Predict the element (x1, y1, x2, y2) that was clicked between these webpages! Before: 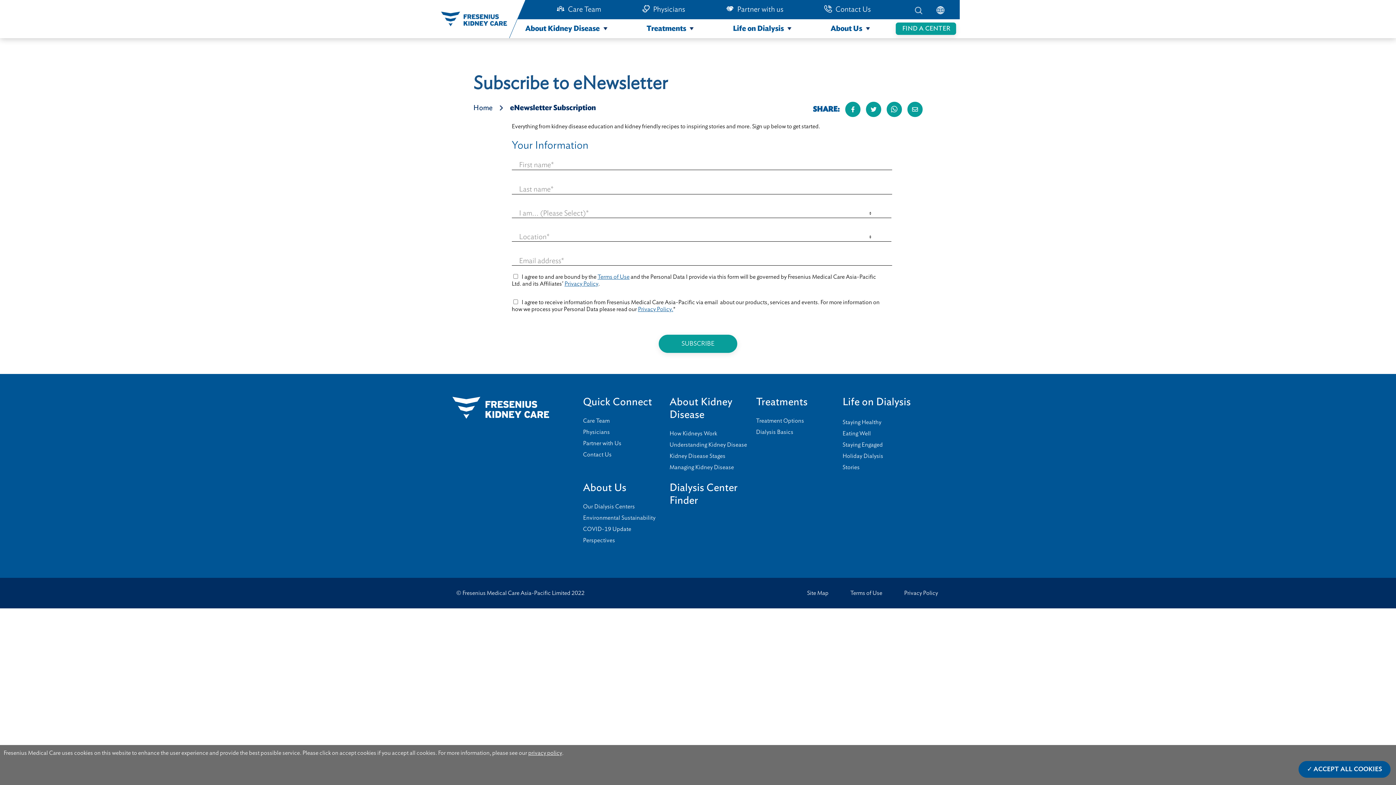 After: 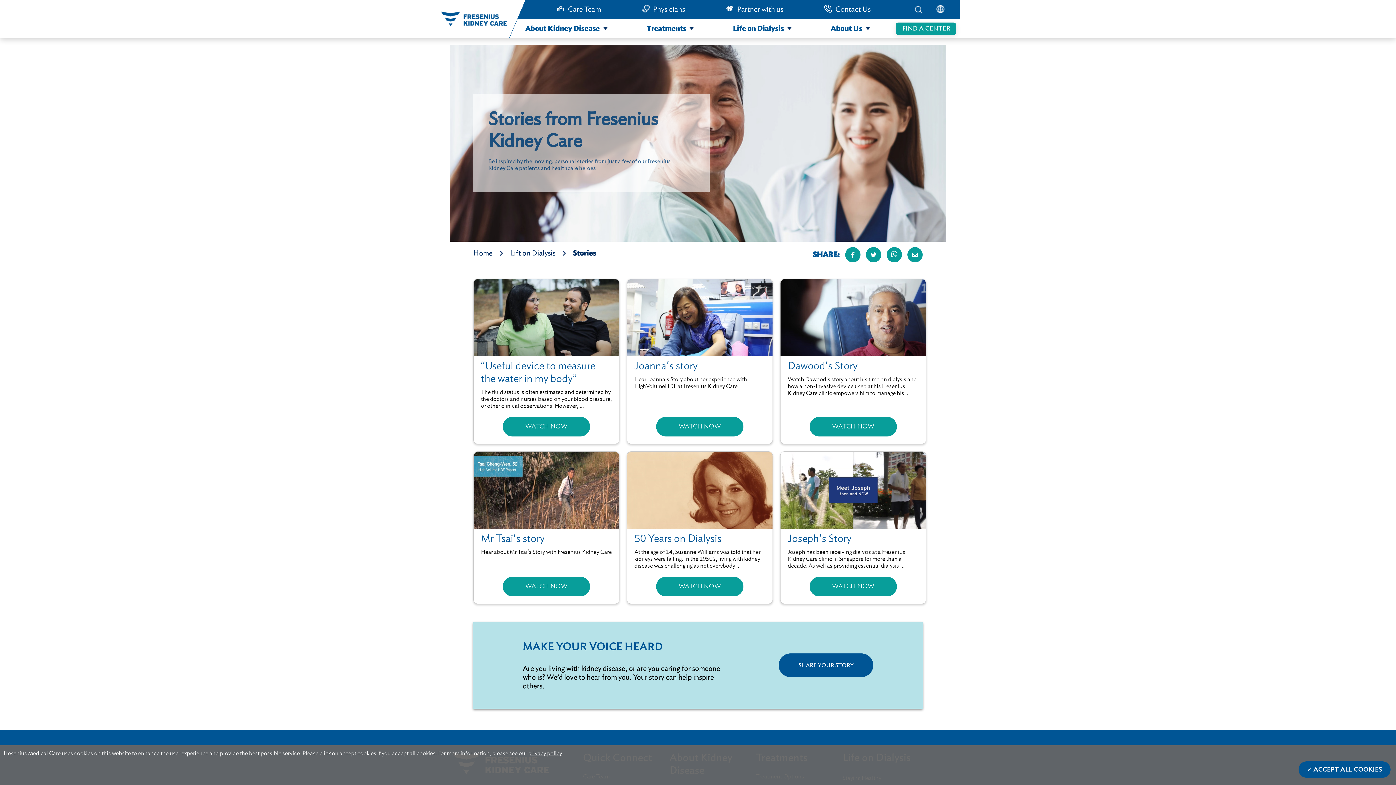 Action: label: Stories bbox: (842, 462, 883, 472)